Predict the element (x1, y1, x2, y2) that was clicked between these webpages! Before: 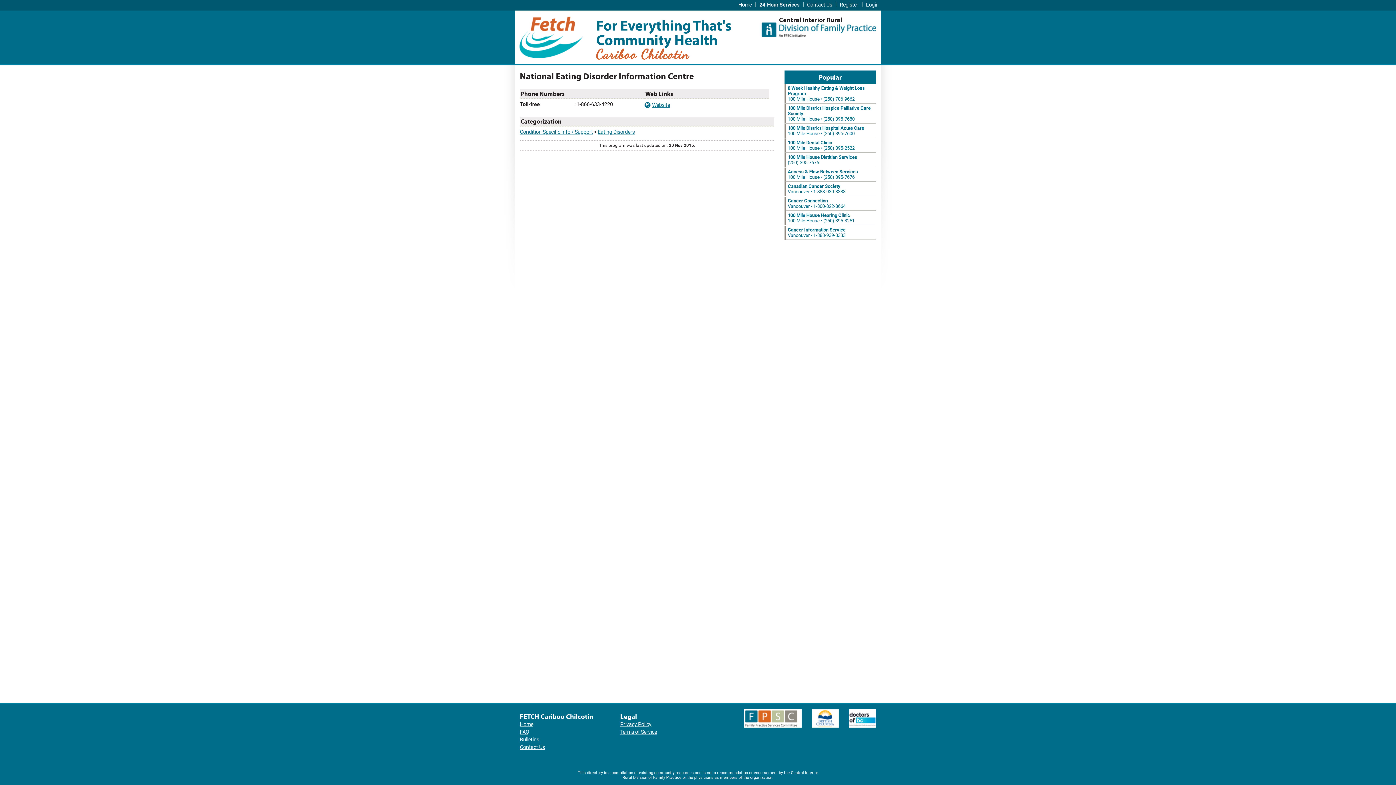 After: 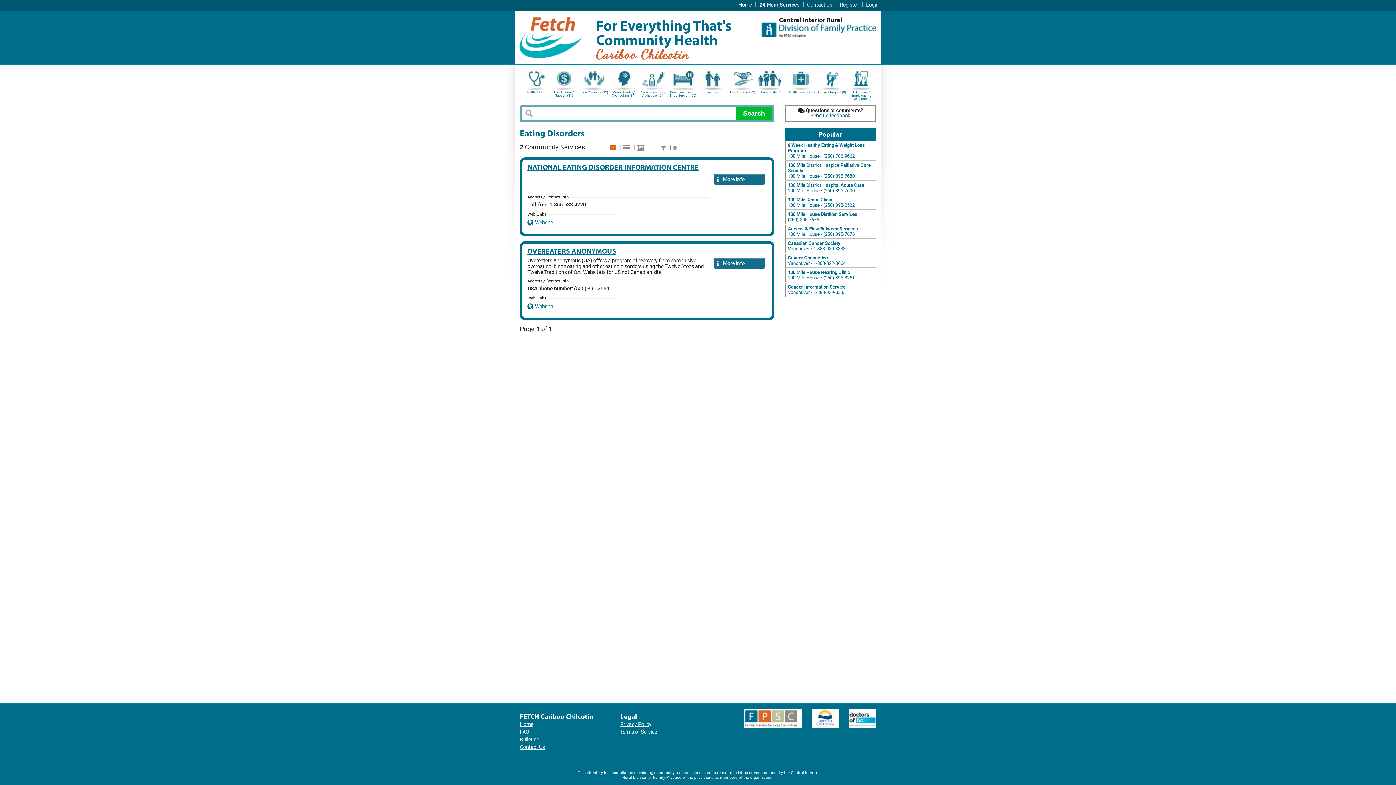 Action: bbox: (597, 128, 634, 135) label: Eating Disorders